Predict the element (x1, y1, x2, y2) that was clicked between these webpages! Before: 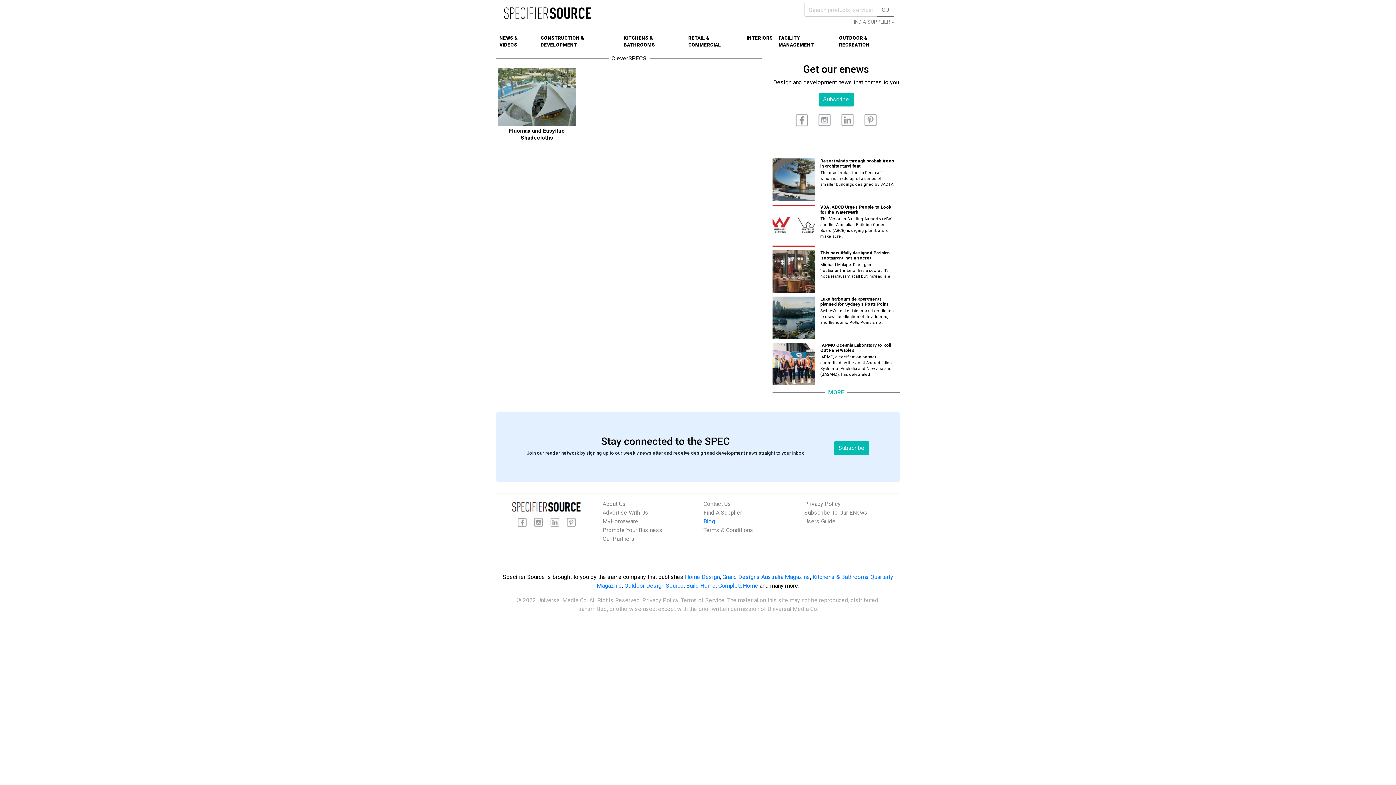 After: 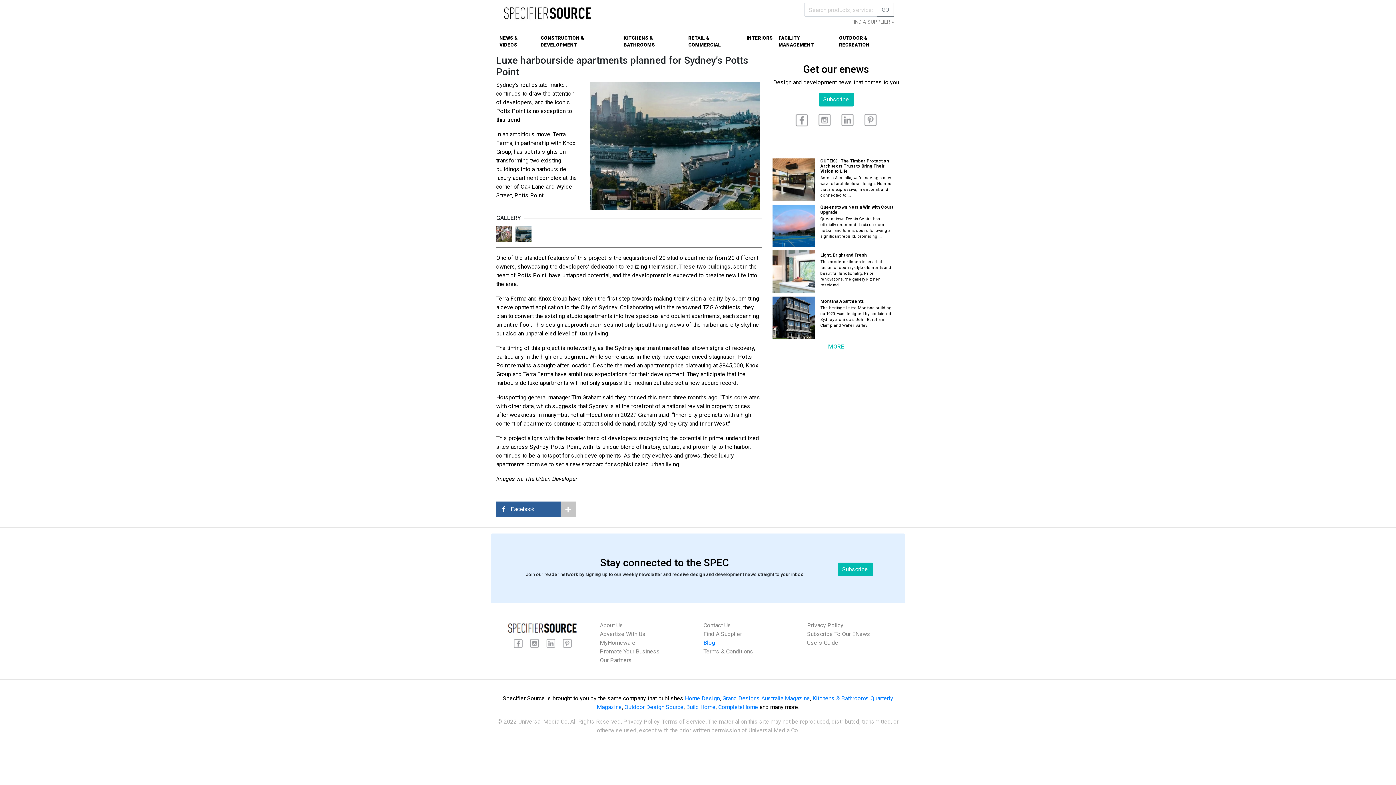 Action: label: Luxe harbourside apartments planned for Sydney’s Potts Point bbox: (820, 296, 894, 306)